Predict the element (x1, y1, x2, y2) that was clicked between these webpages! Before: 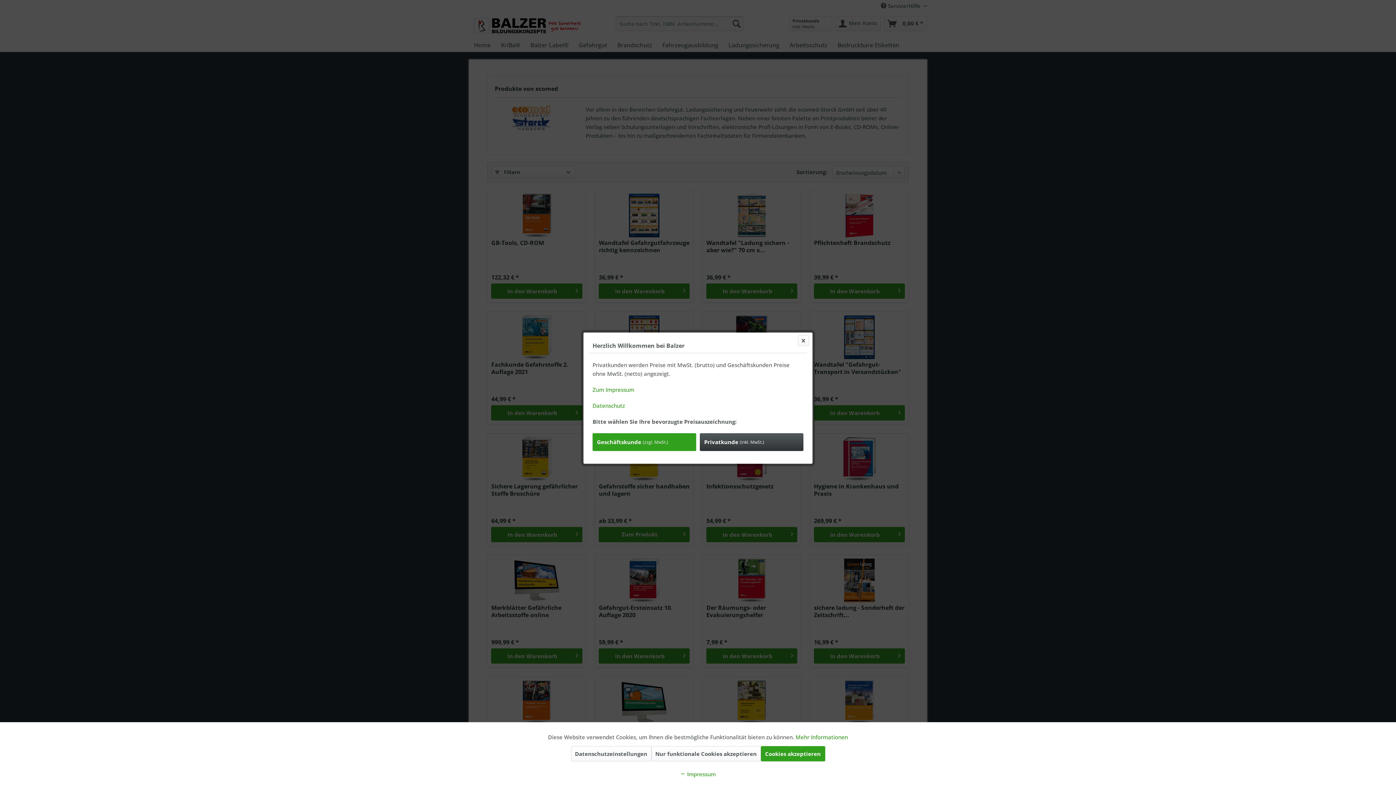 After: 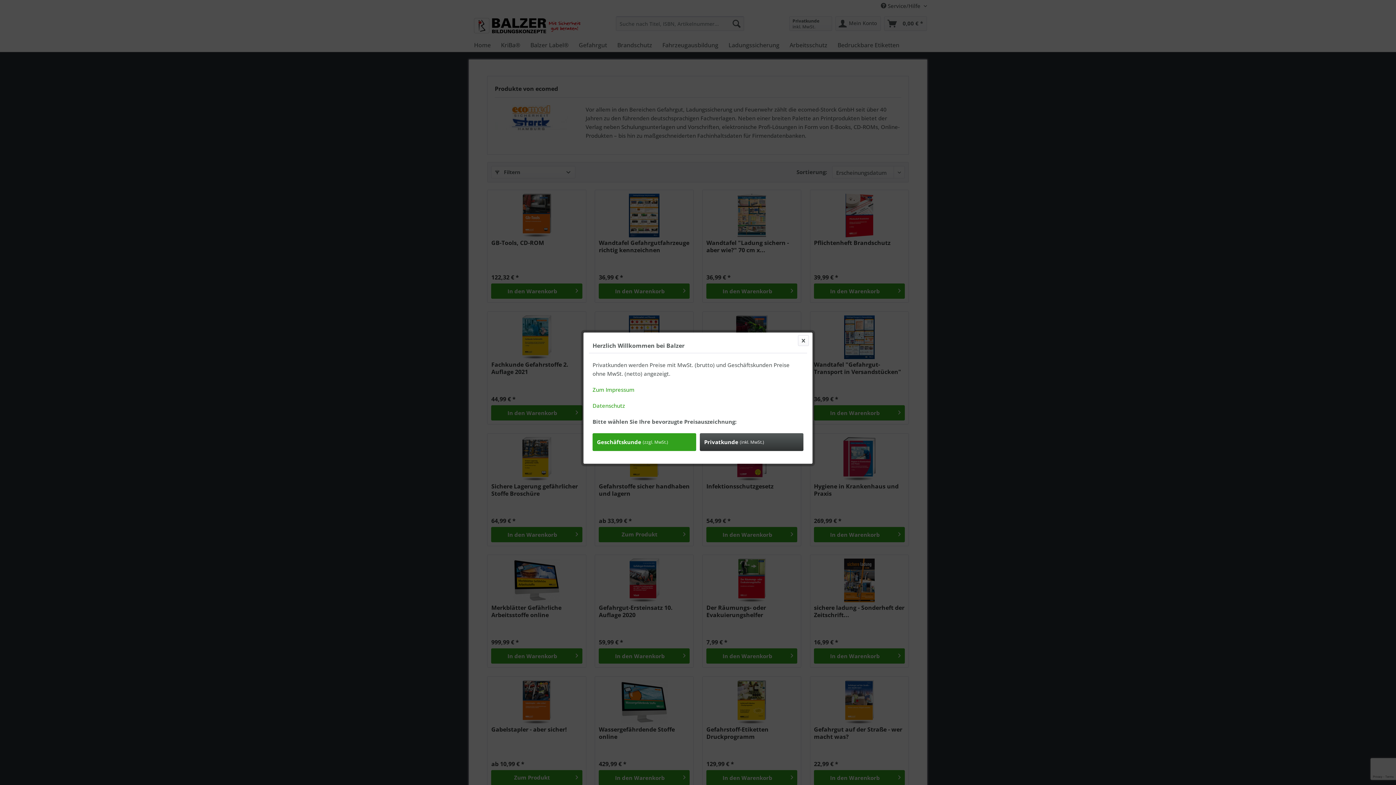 Action: bbox: (651, 746, 760, 761) label: Nur funktionale Cookies akzeptieren